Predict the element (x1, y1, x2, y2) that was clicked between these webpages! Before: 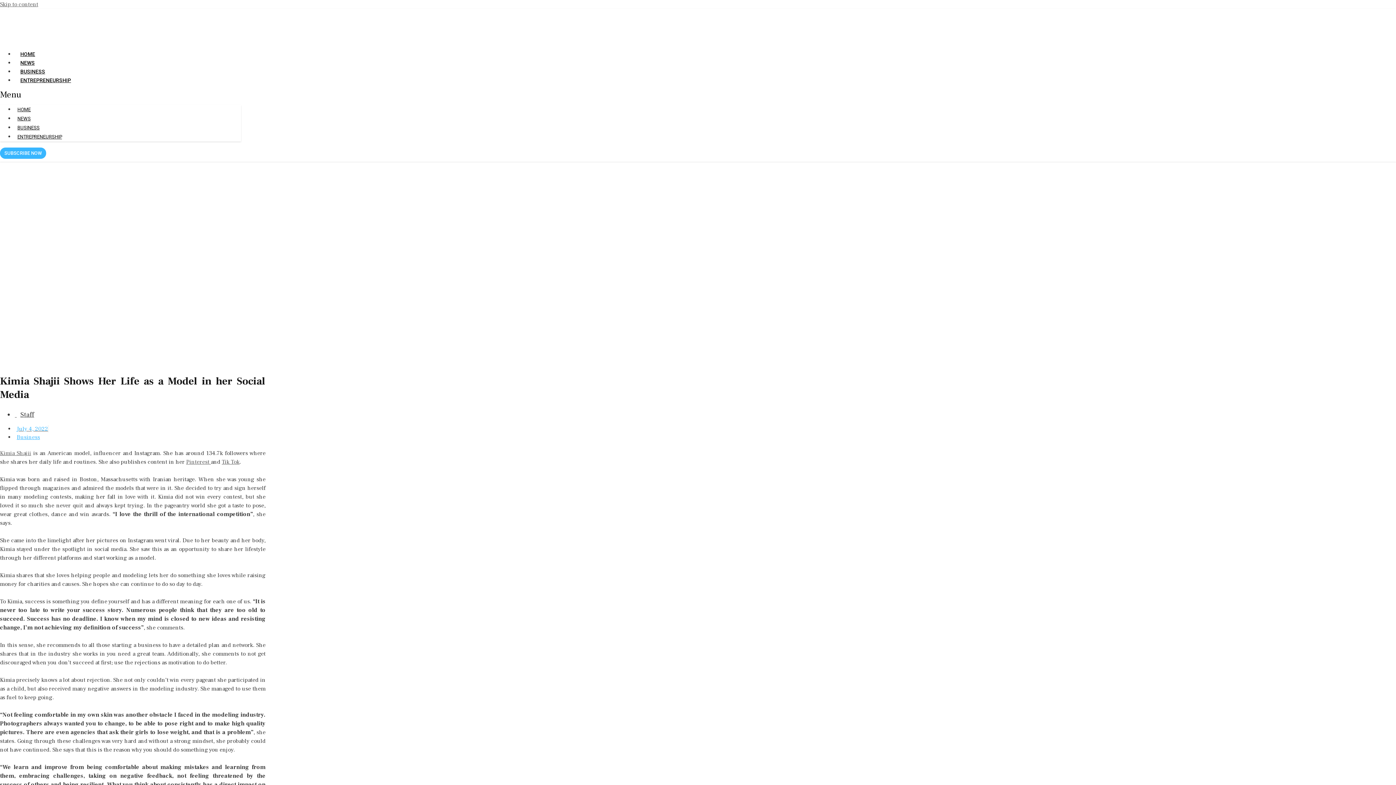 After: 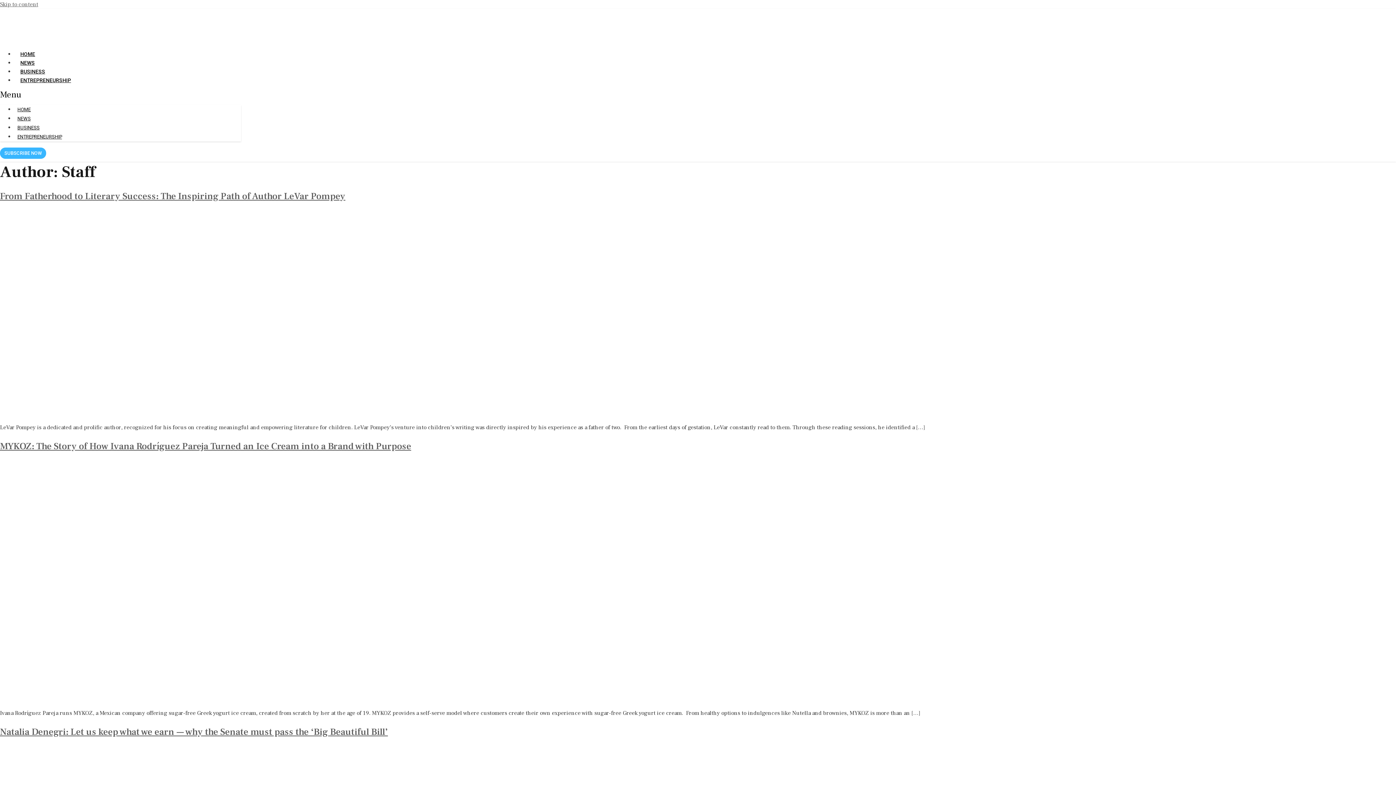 Action: bbox: (14, 410, 34, 419) label:  Staff